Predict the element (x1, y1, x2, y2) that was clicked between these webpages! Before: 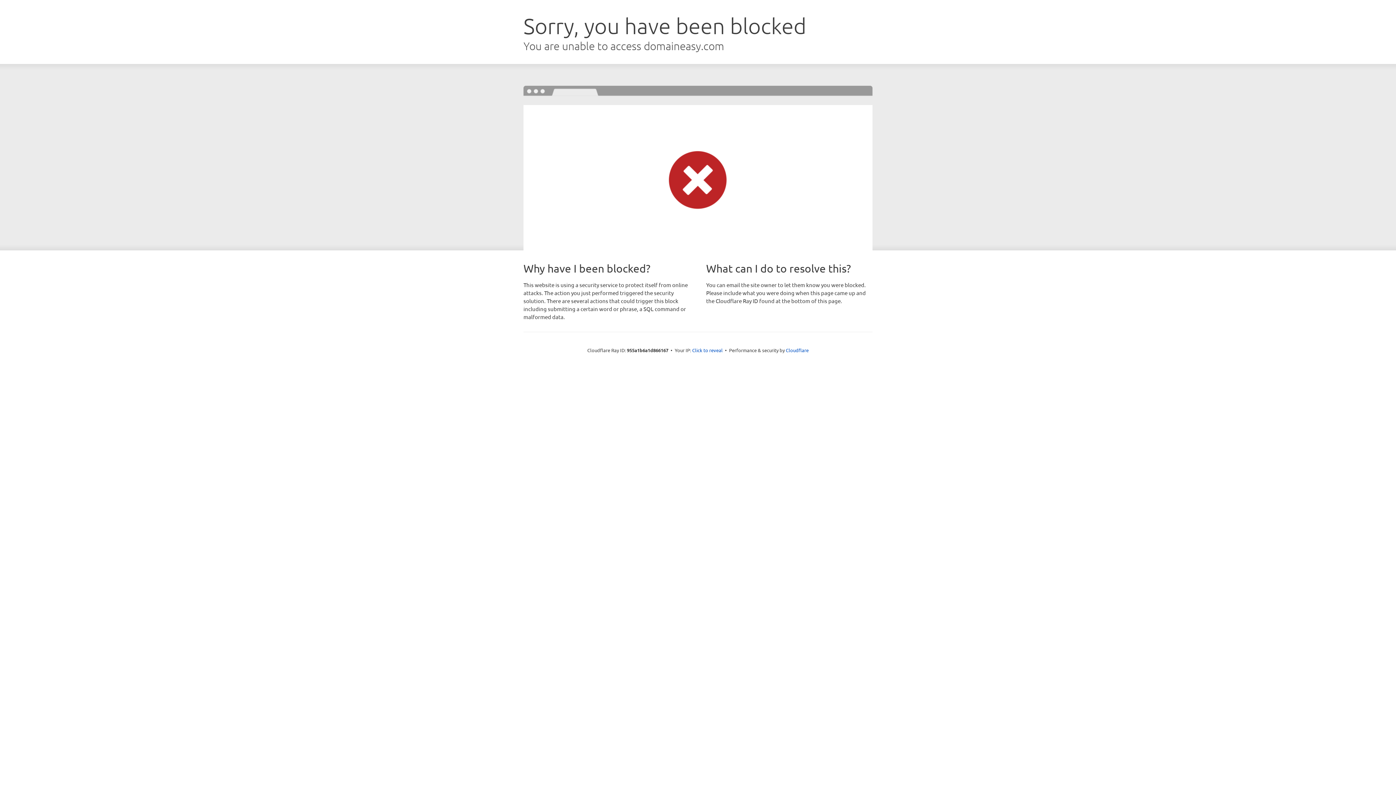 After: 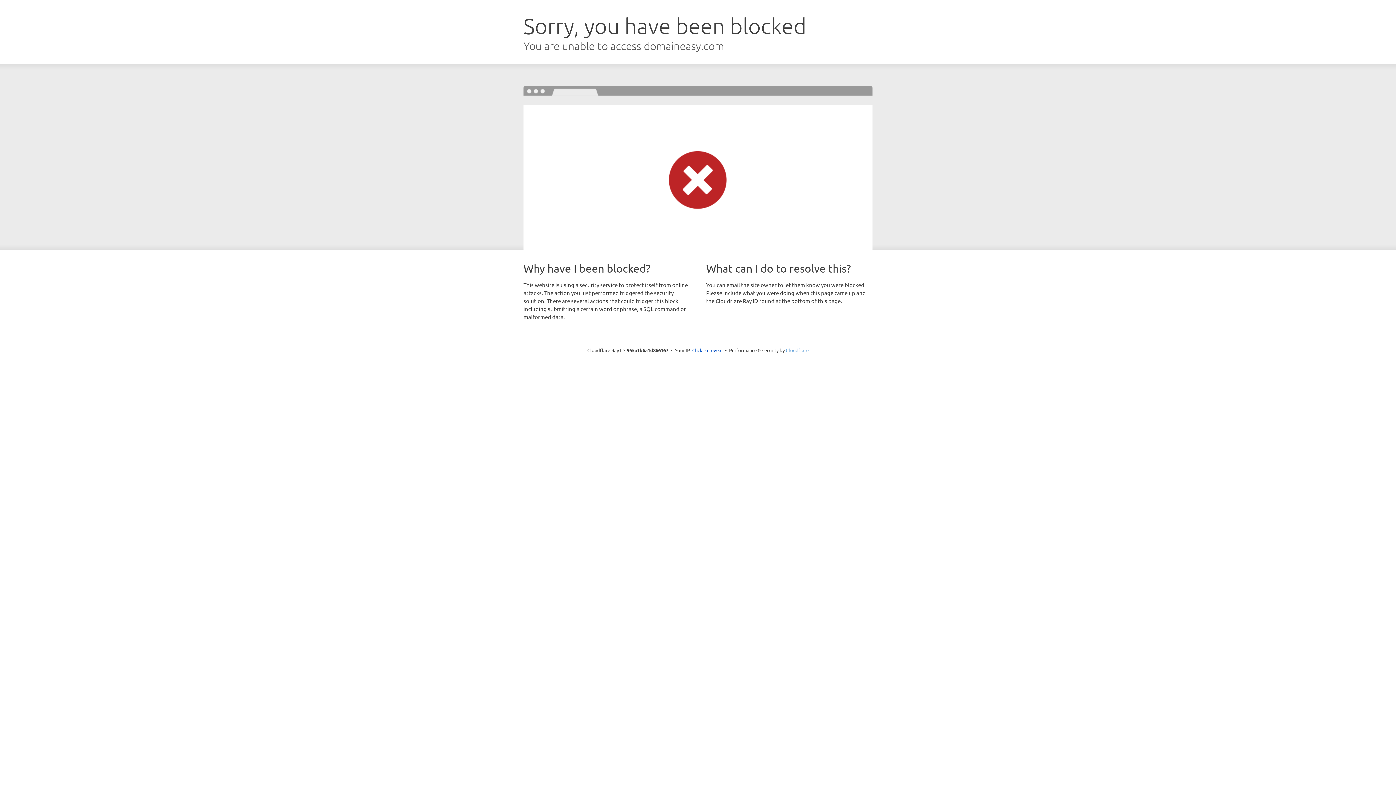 Action: bbox: (786, 347, 808, 353) label: Cloudflare